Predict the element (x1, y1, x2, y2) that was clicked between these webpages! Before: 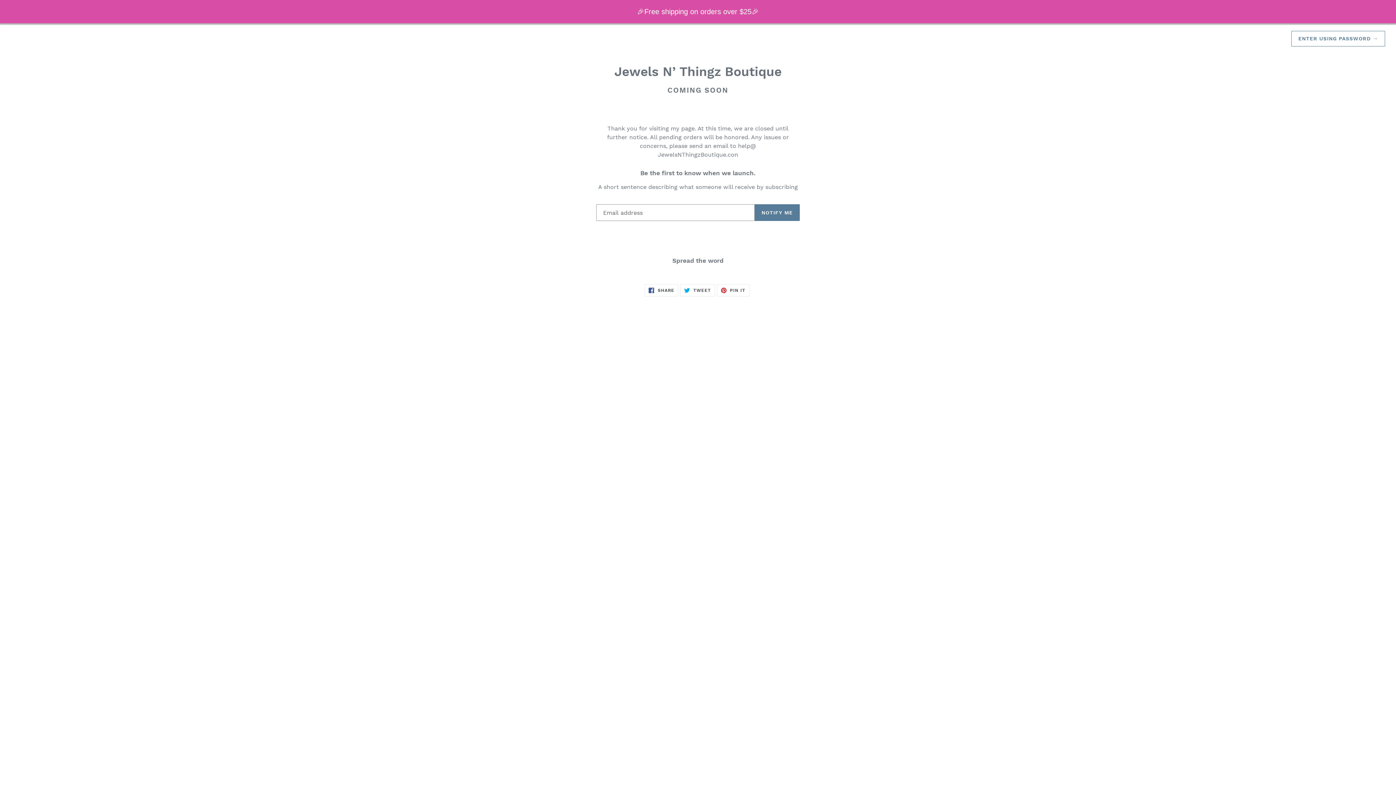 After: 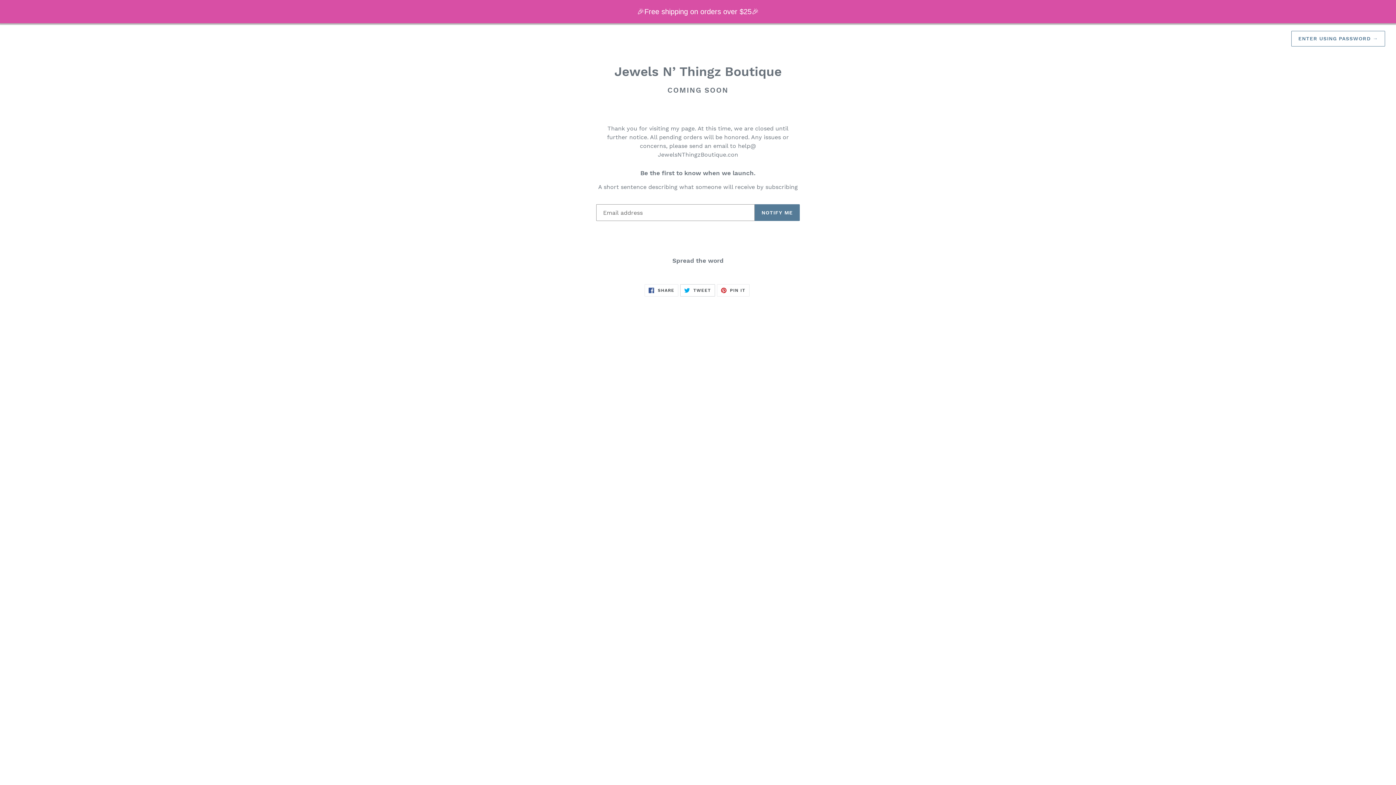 Action: bbox: (680, 284, 715, 296) label:  TWEET
TWEET ON TWITTER